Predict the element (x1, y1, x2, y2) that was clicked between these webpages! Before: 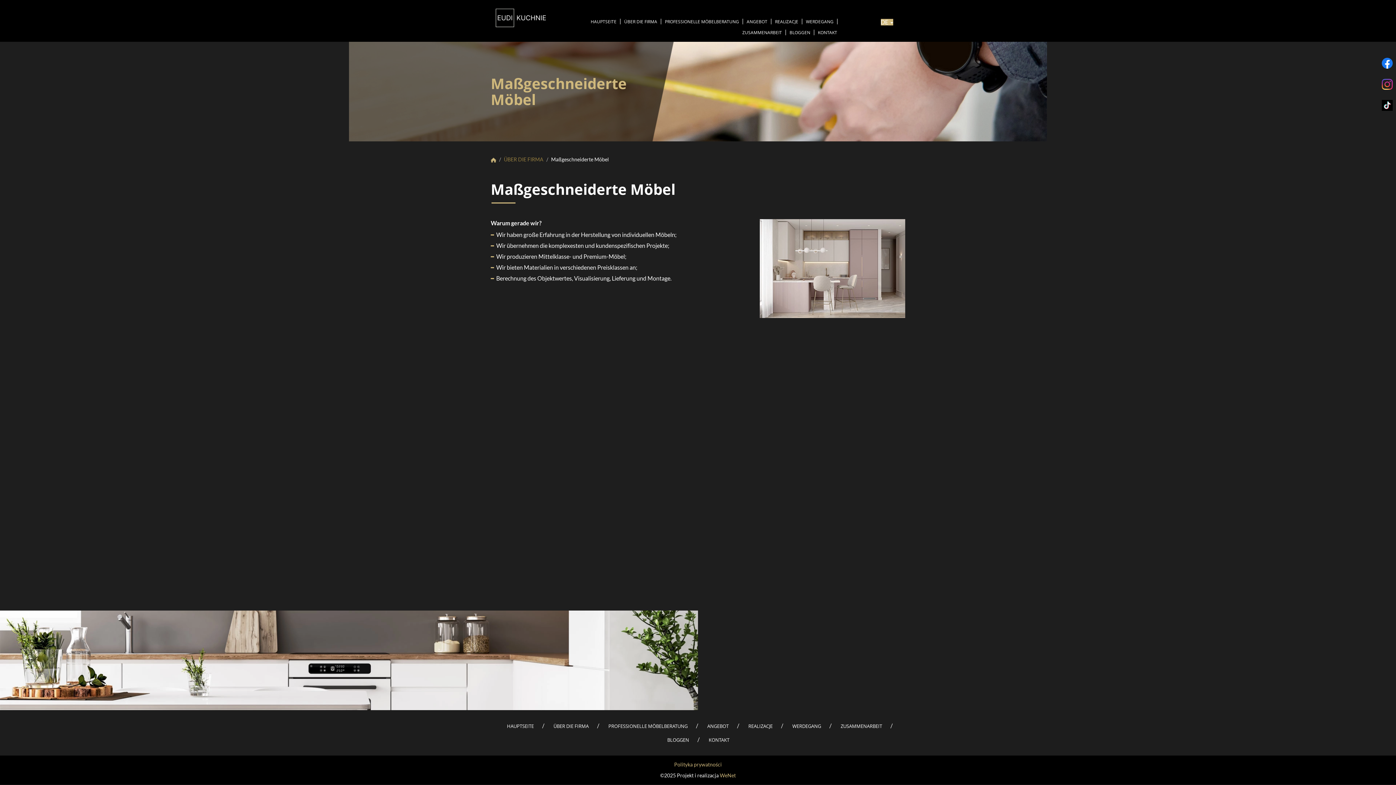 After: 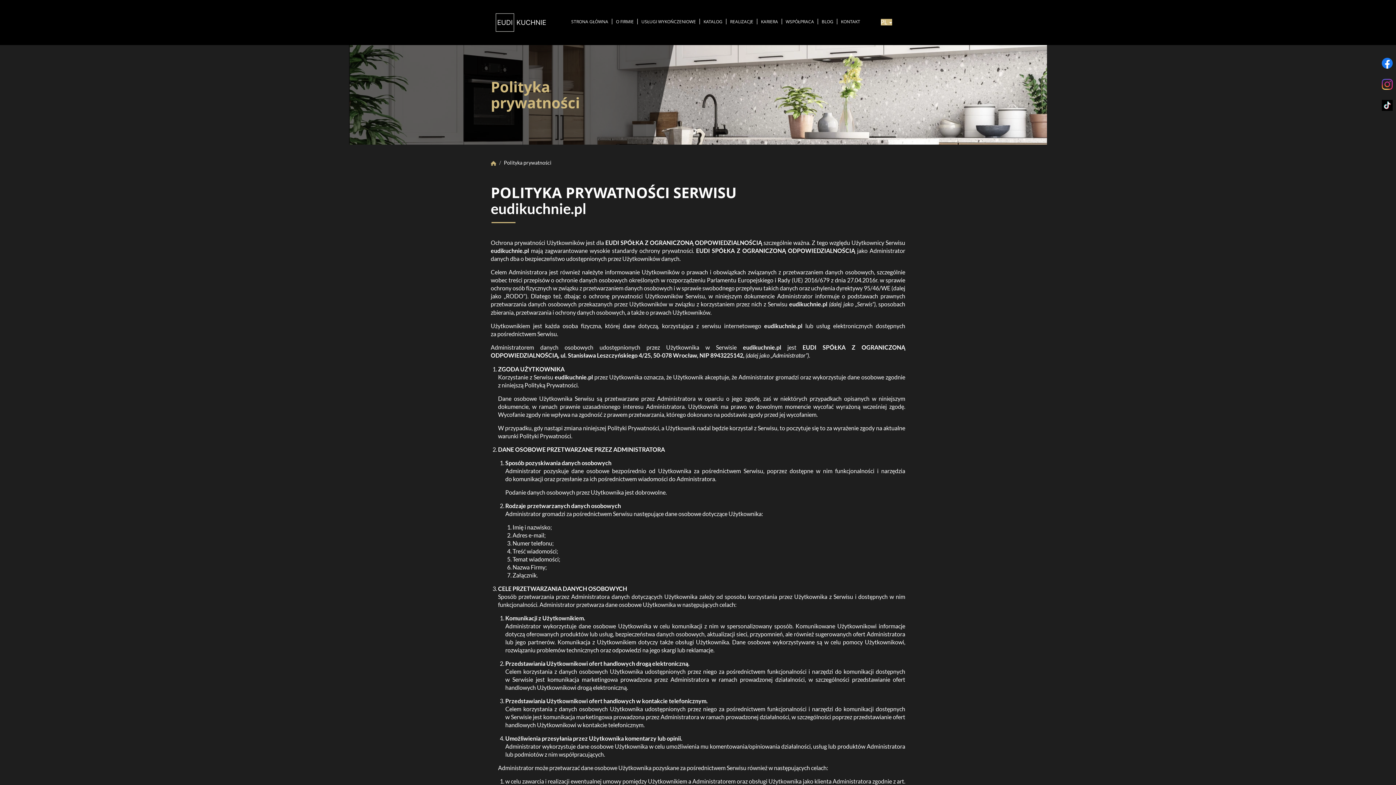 Action: label: Polityka prywatności bbox: (674, 762, 722, 768)